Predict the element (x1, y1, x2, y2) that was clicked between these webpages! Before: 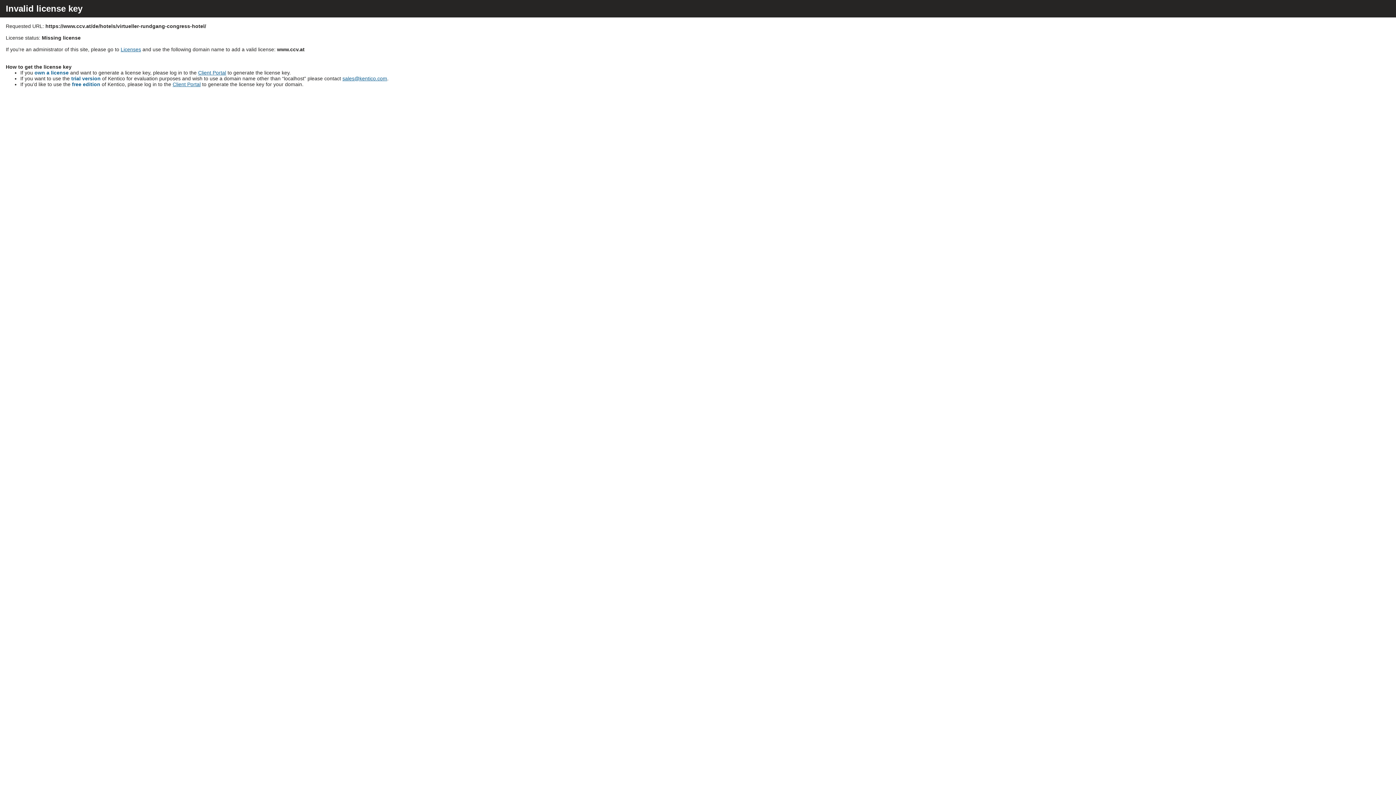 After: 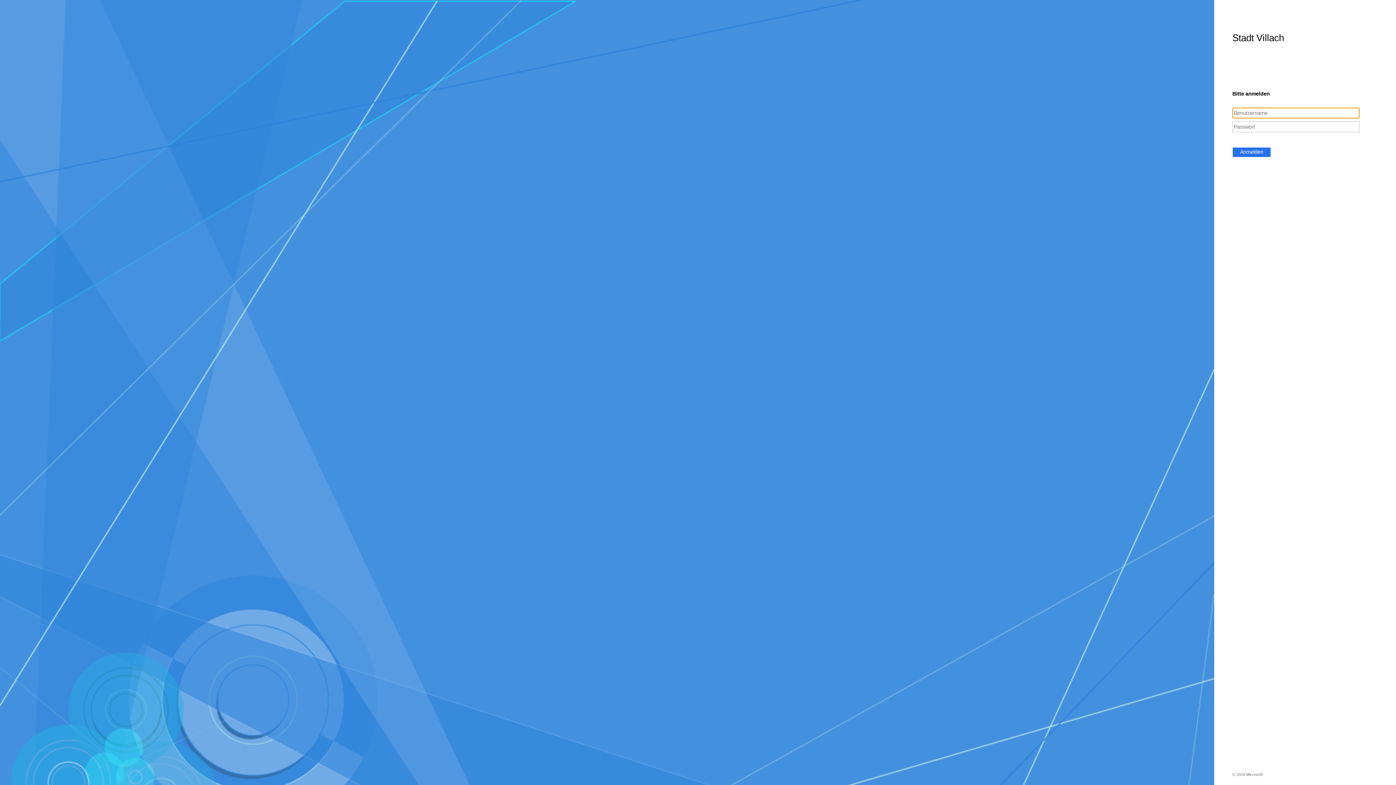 Action: label: Licenses bbox: (120, 46, 141, 52)